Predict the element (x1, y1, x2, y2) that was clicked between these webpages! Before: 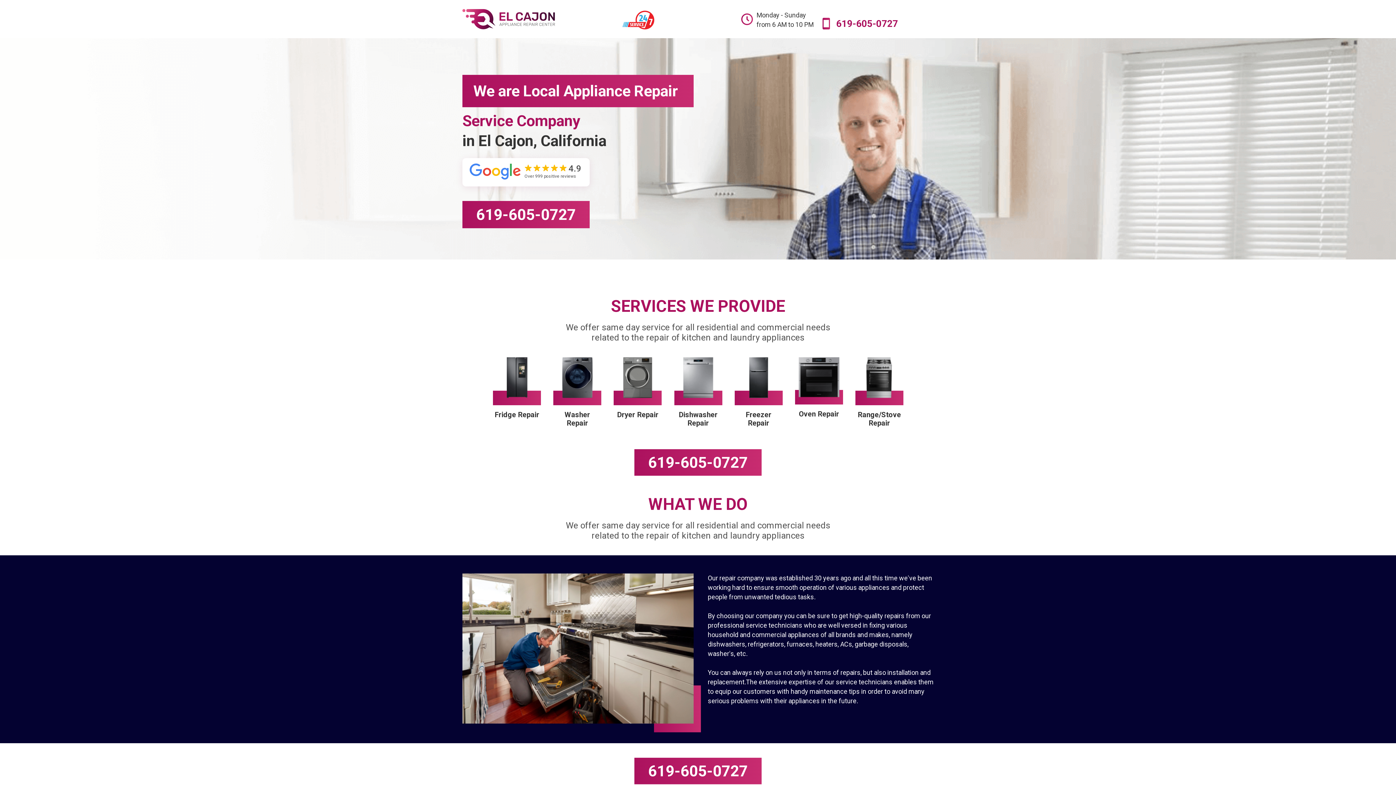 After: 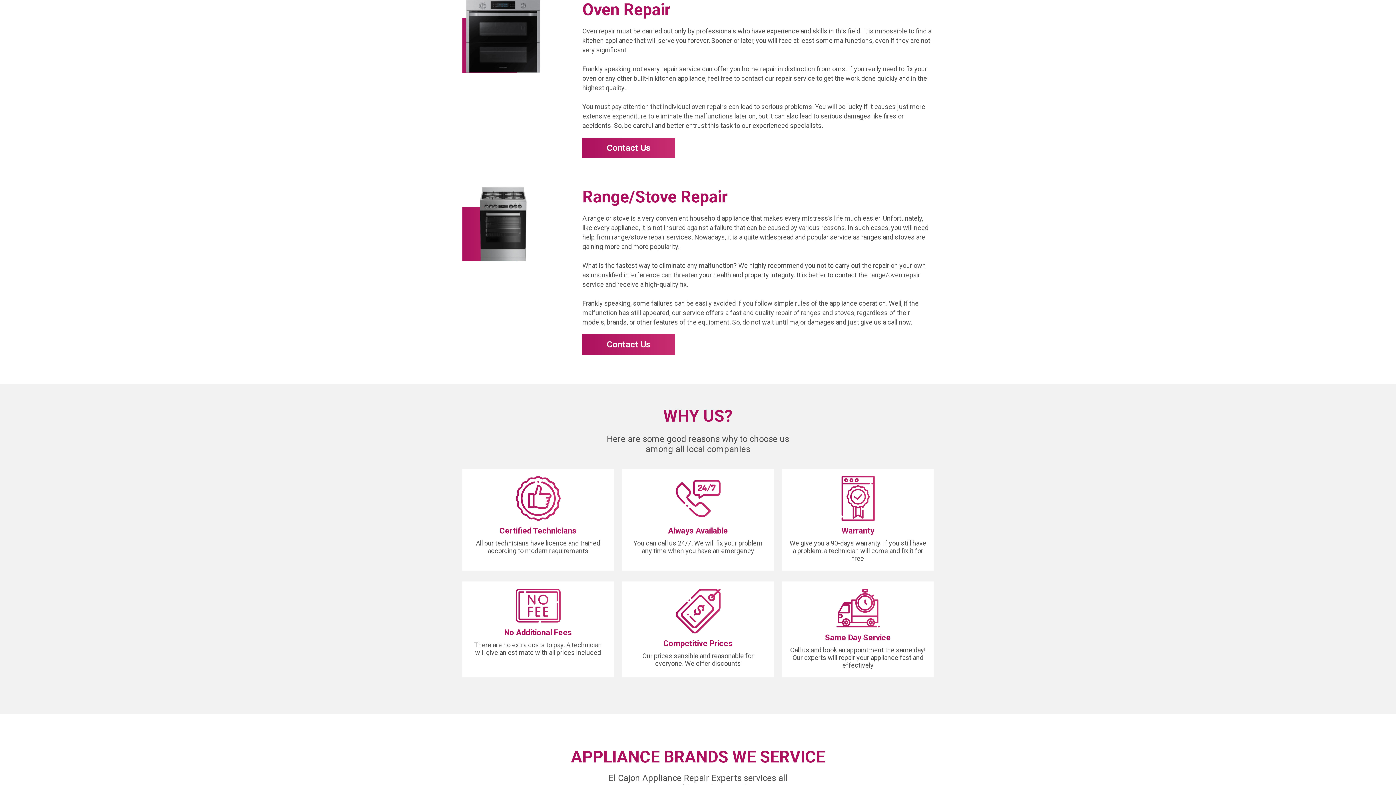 Action: bbox: (795, 357, 843, 418) label: Oven Repair